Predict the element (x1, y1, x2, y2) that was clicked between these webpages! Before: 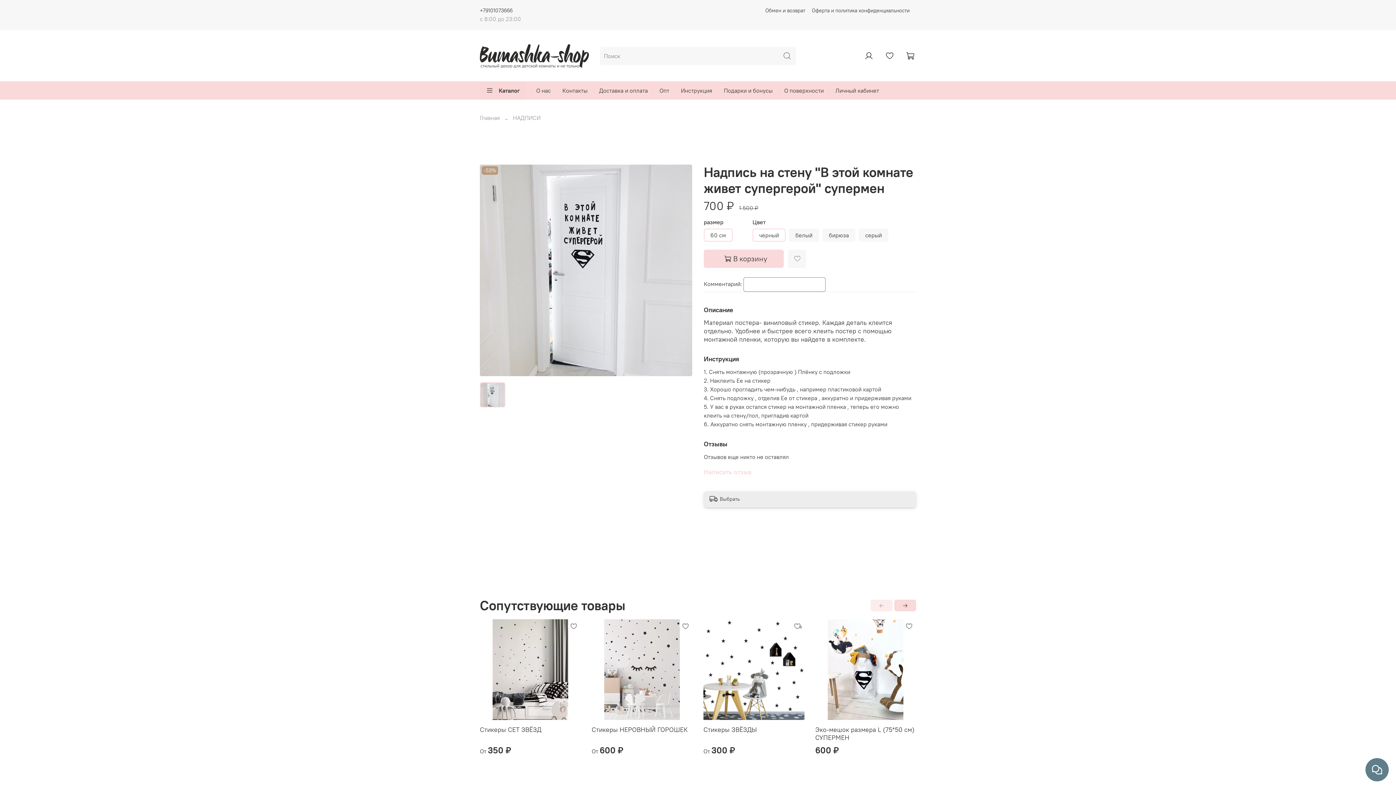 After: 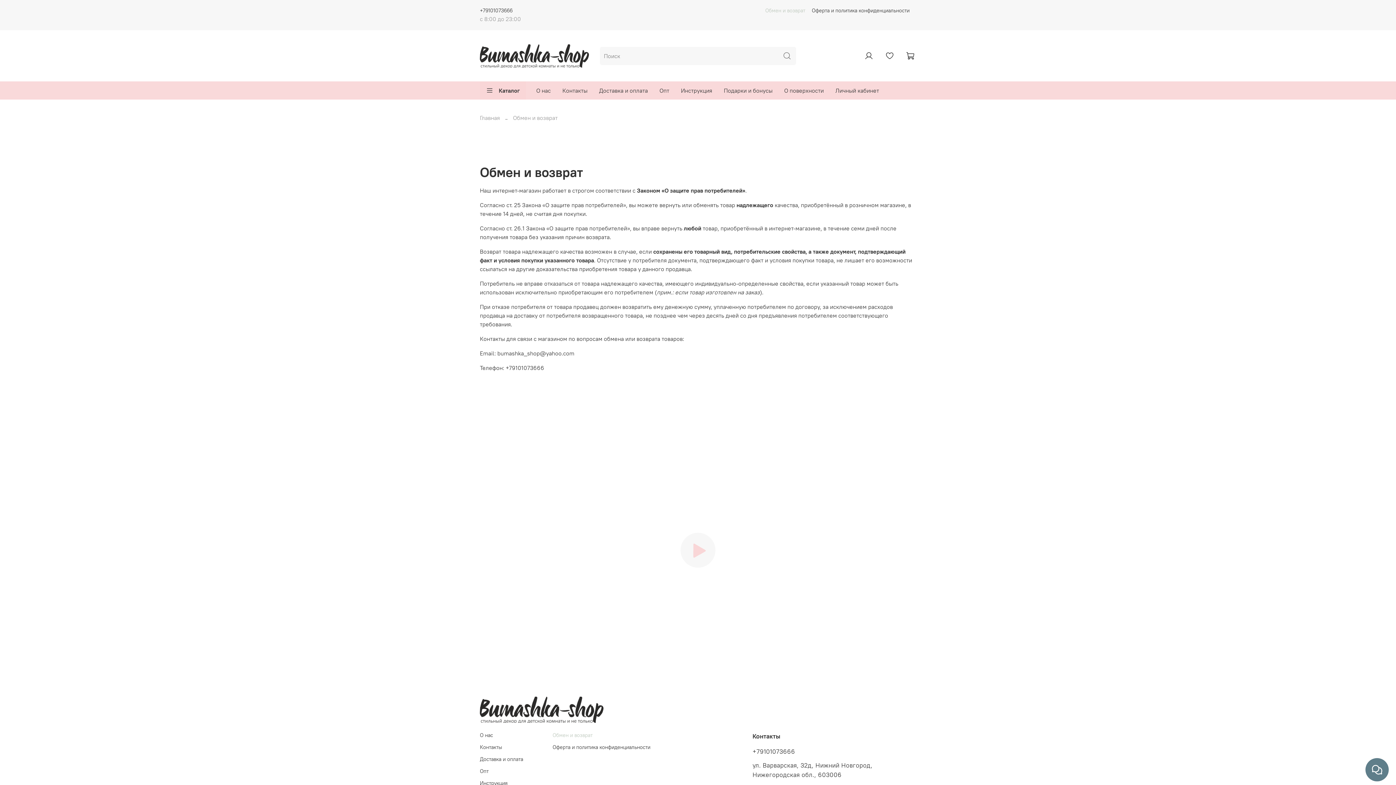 Action: label: Обмен и возврат bbox: (765, 7, 805, 13)